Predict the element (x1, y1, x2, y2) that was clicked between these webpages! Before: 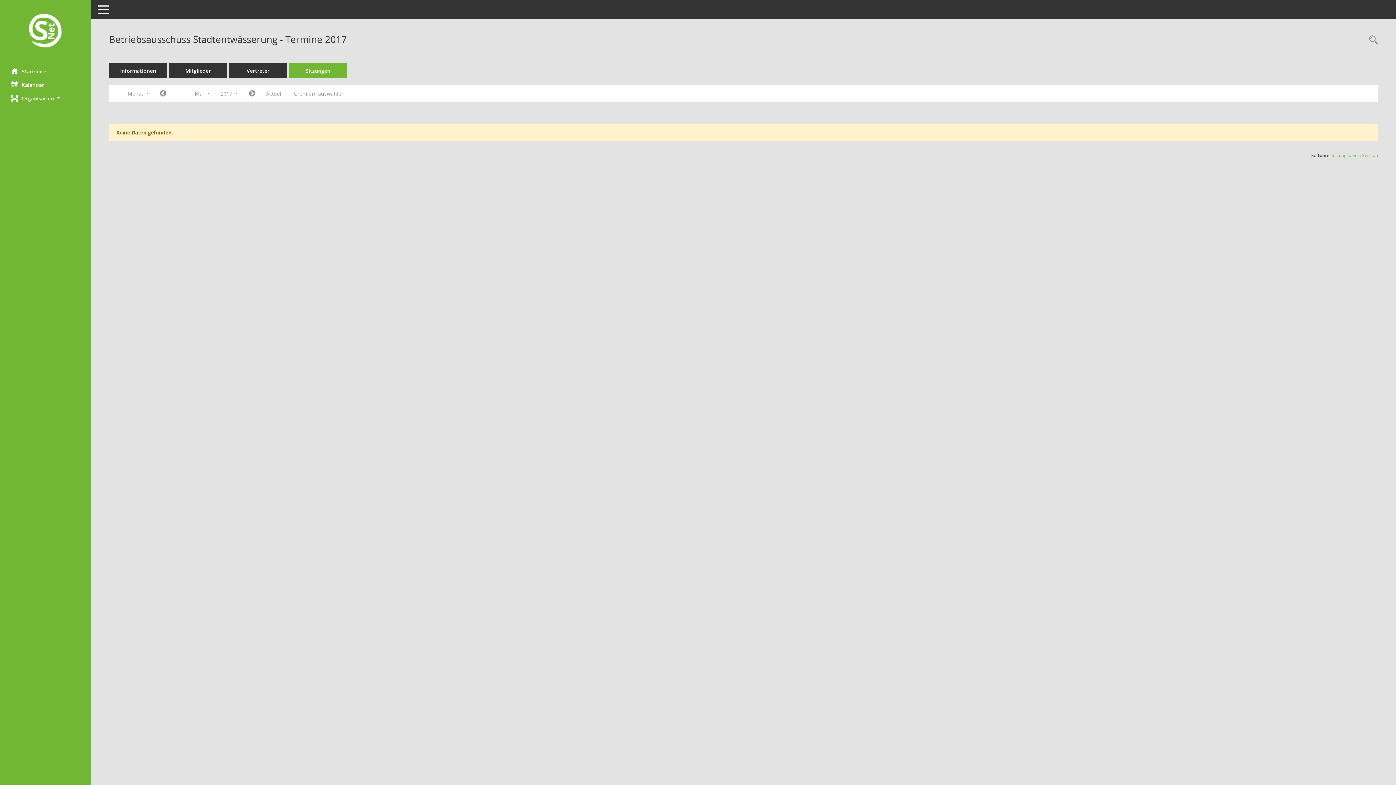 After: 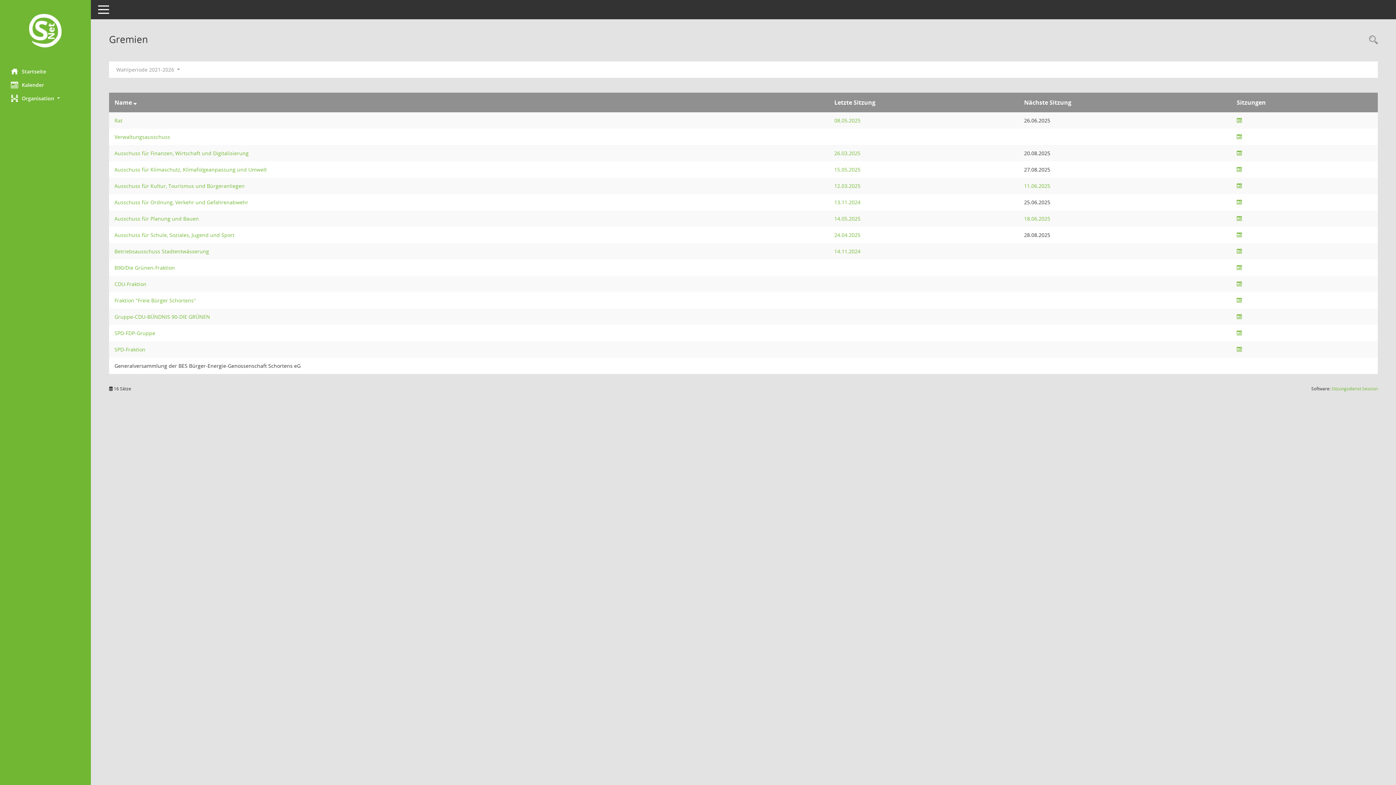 Action: bbox: (288, 87, 350, 100) label: Gremium auswählen